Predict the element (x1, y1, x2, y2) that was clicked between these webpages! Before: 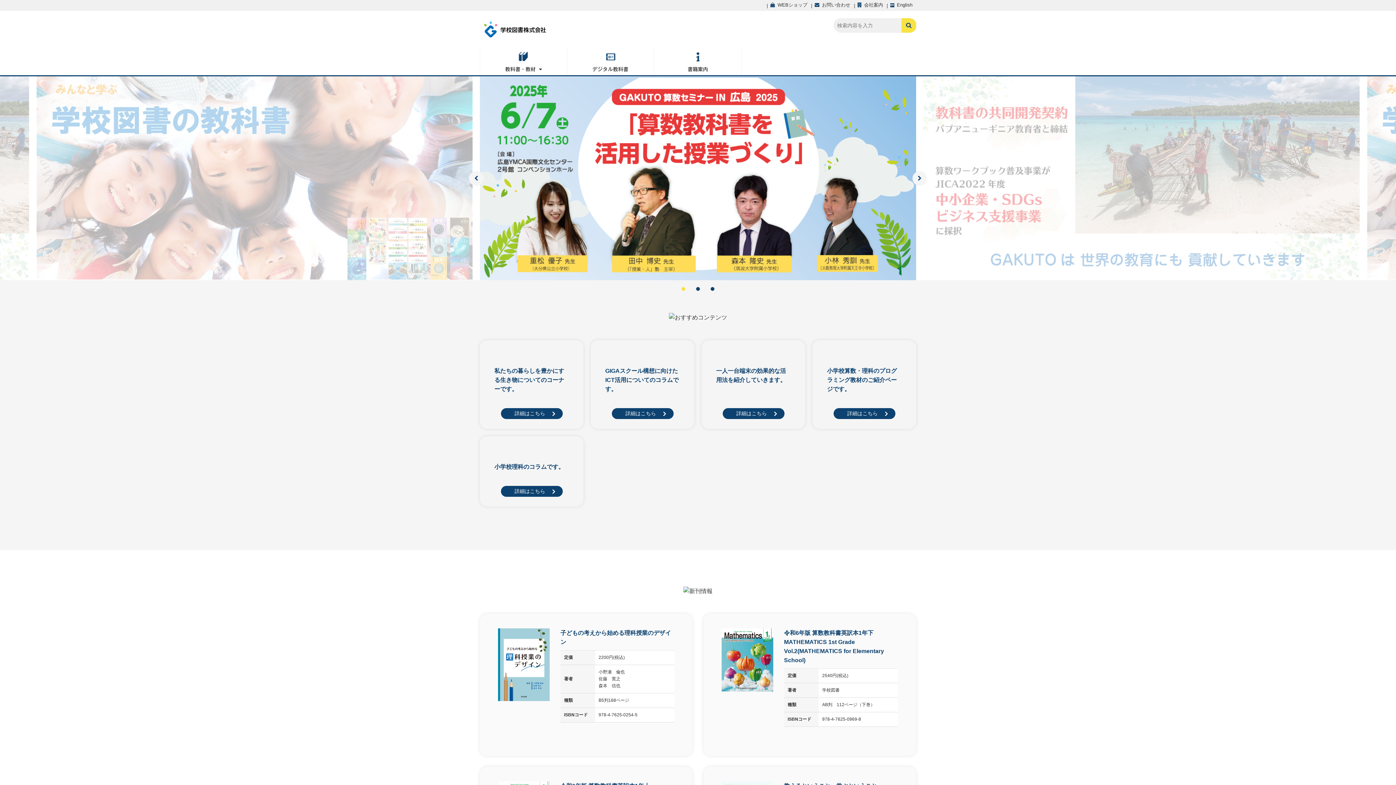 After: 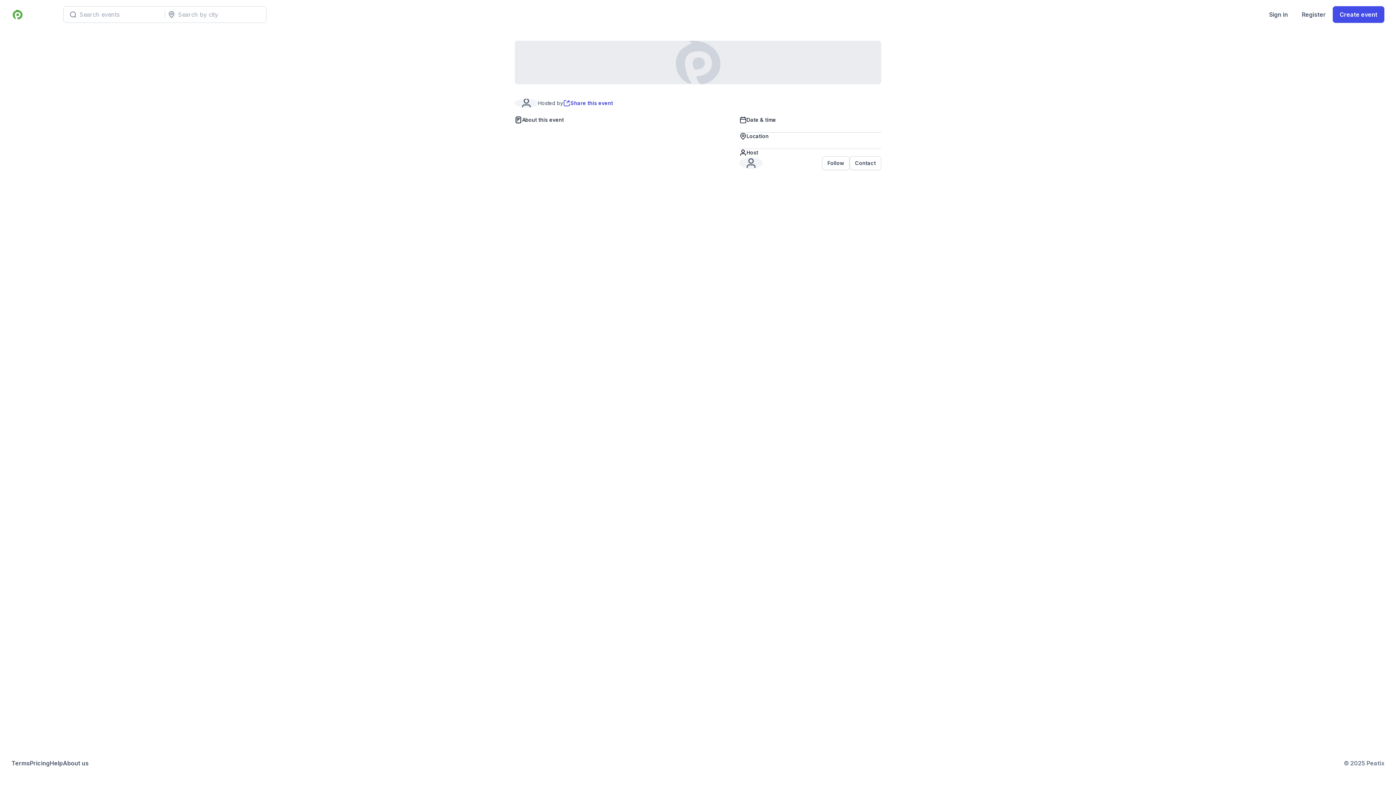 Action: bbox: (480, 76, 916, 280)